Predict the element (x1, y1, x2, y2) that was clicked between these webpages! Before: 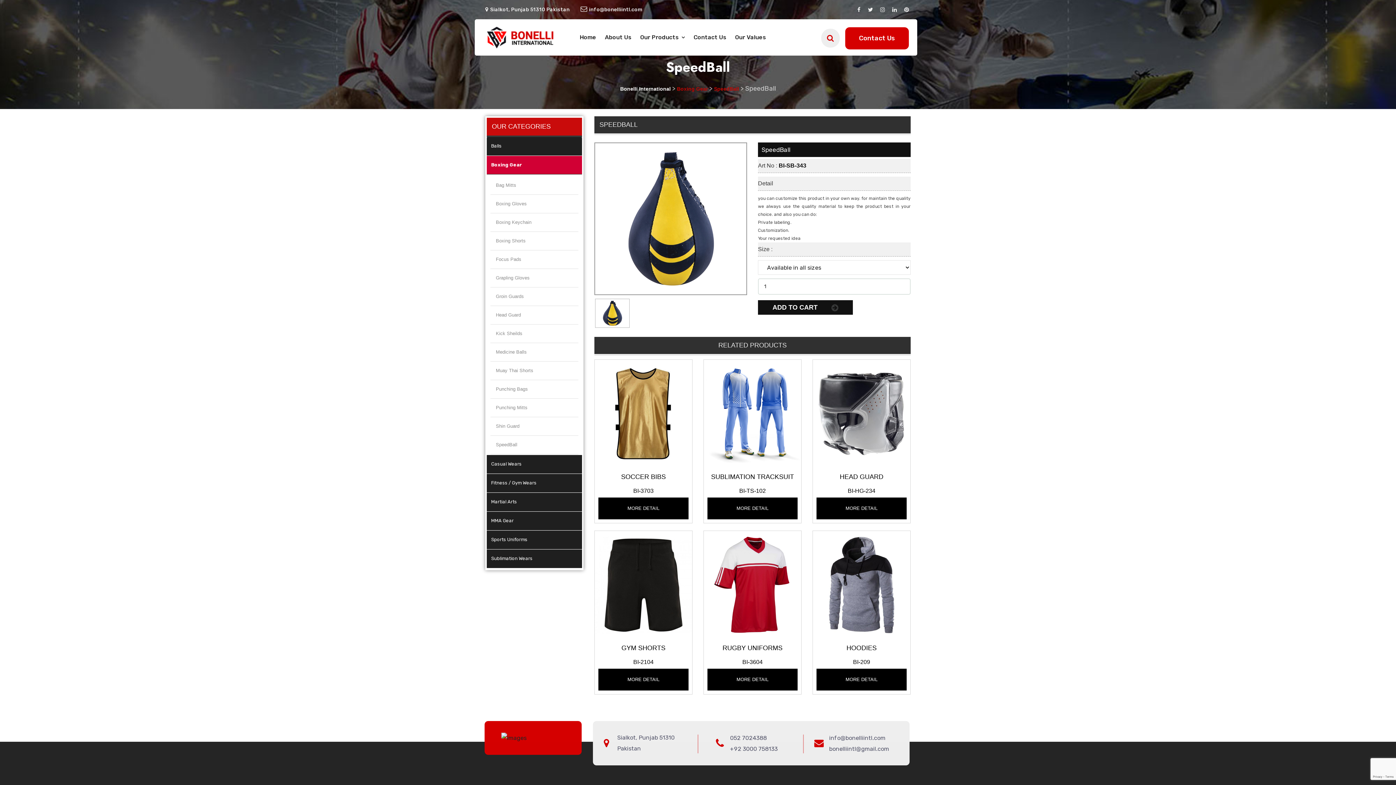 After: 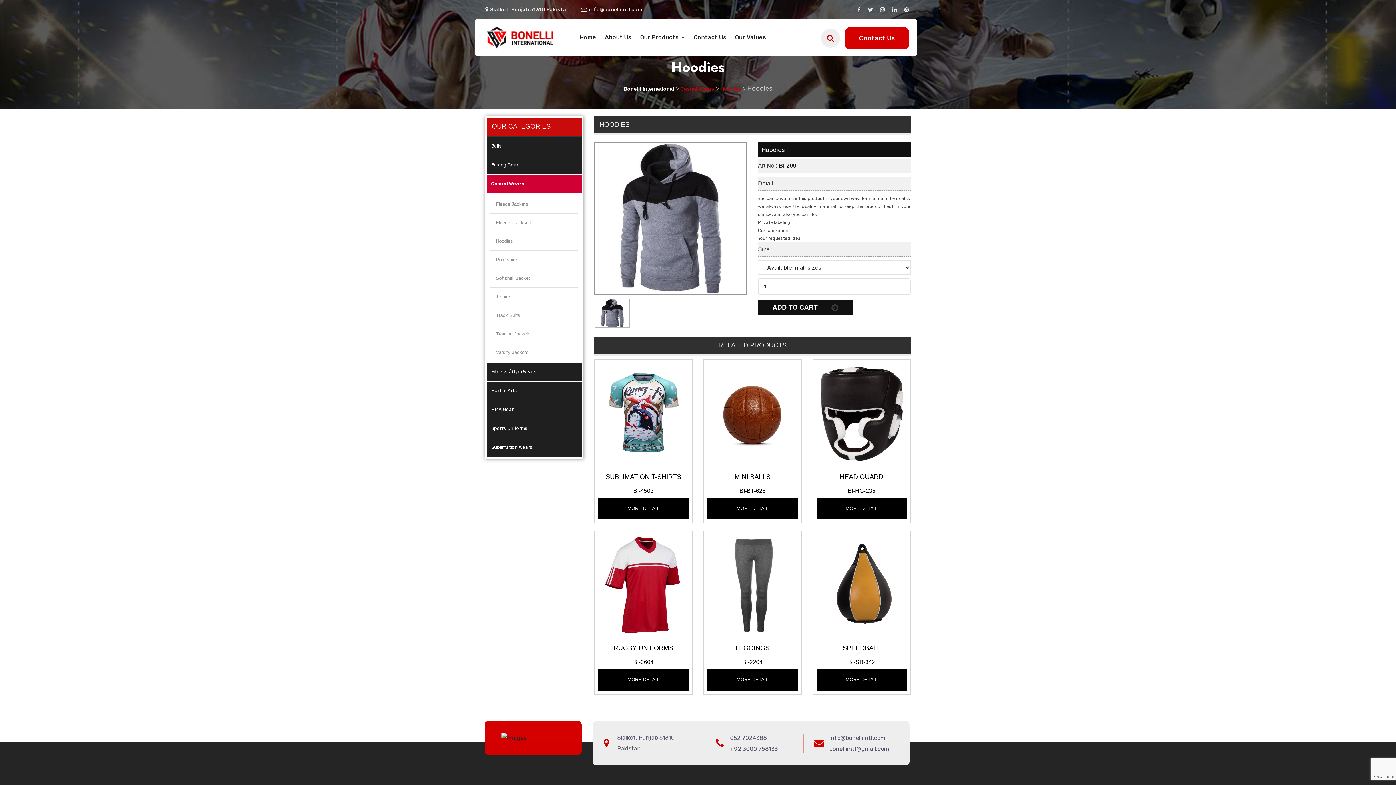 Action: label: MORE DETAIL bbox: (816, 669, 906, 690)